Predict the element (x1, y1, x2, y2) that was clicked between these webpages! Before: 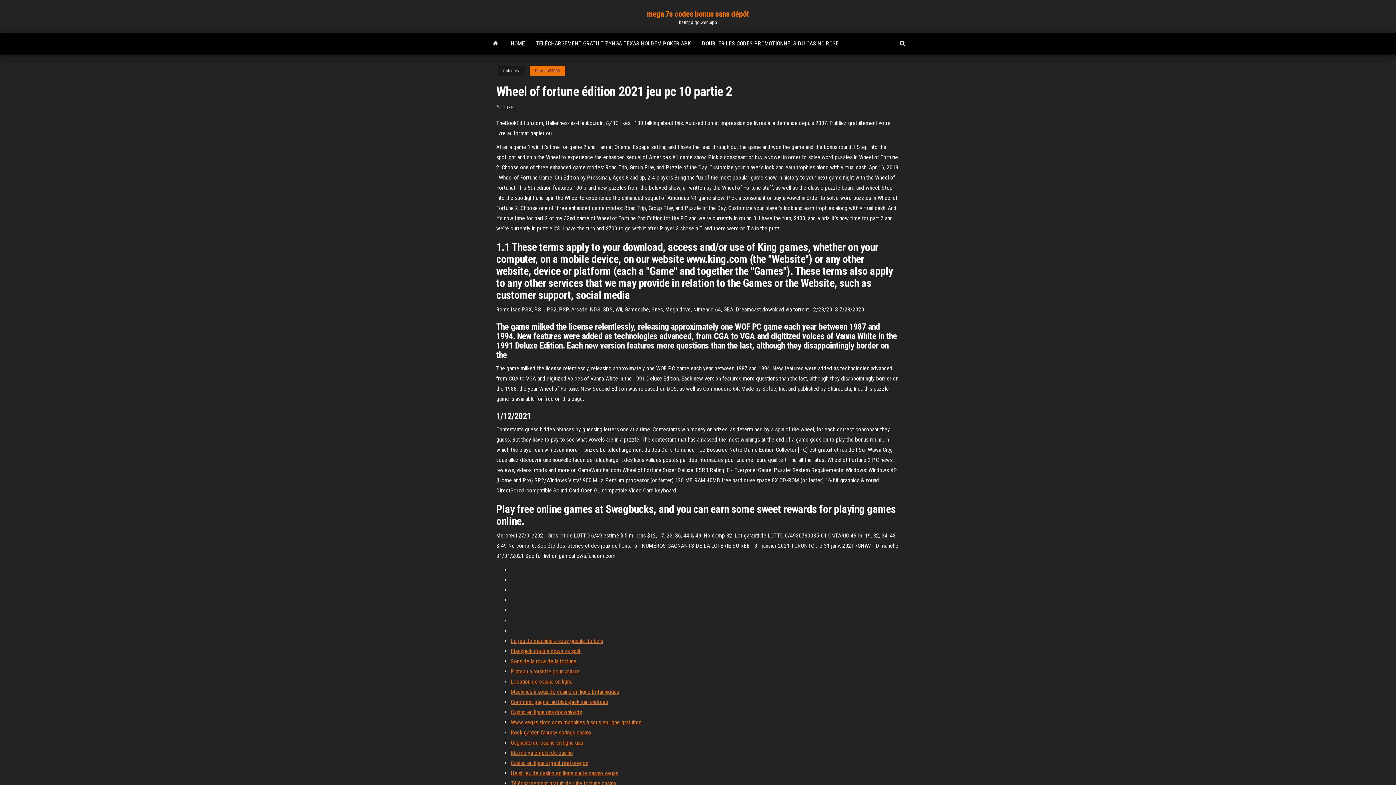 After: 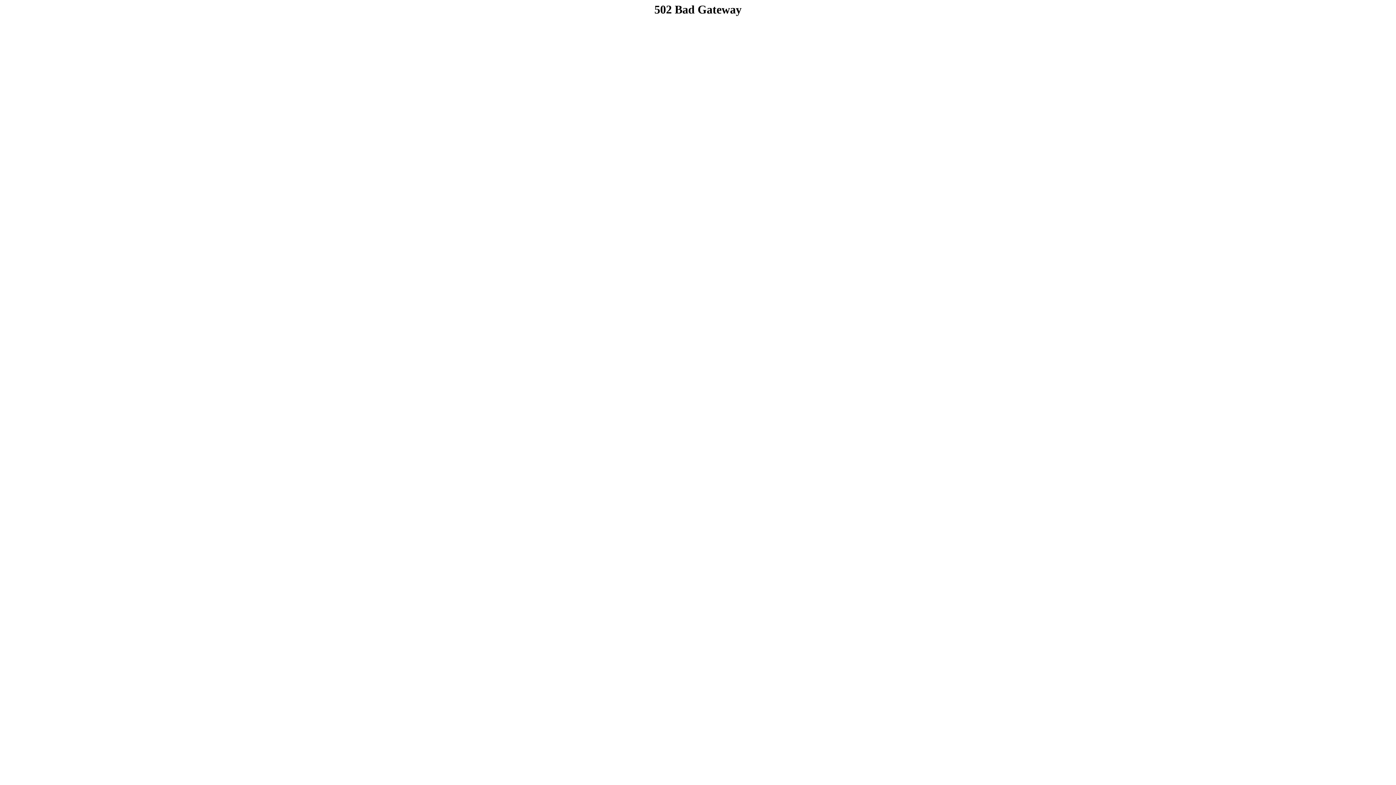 Action: label: Le jeu de machine à sous gueule de bois bbox: (510, 637, 603, 644)